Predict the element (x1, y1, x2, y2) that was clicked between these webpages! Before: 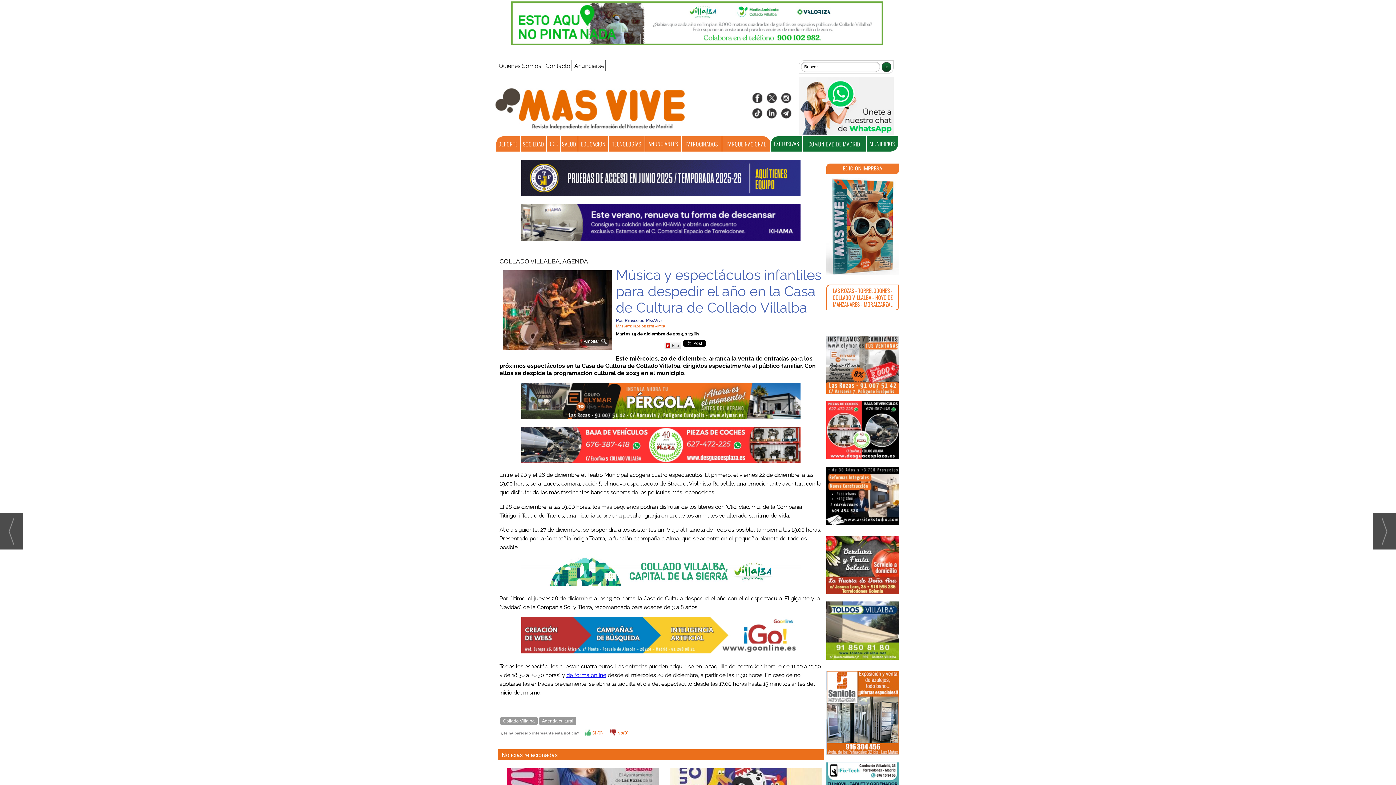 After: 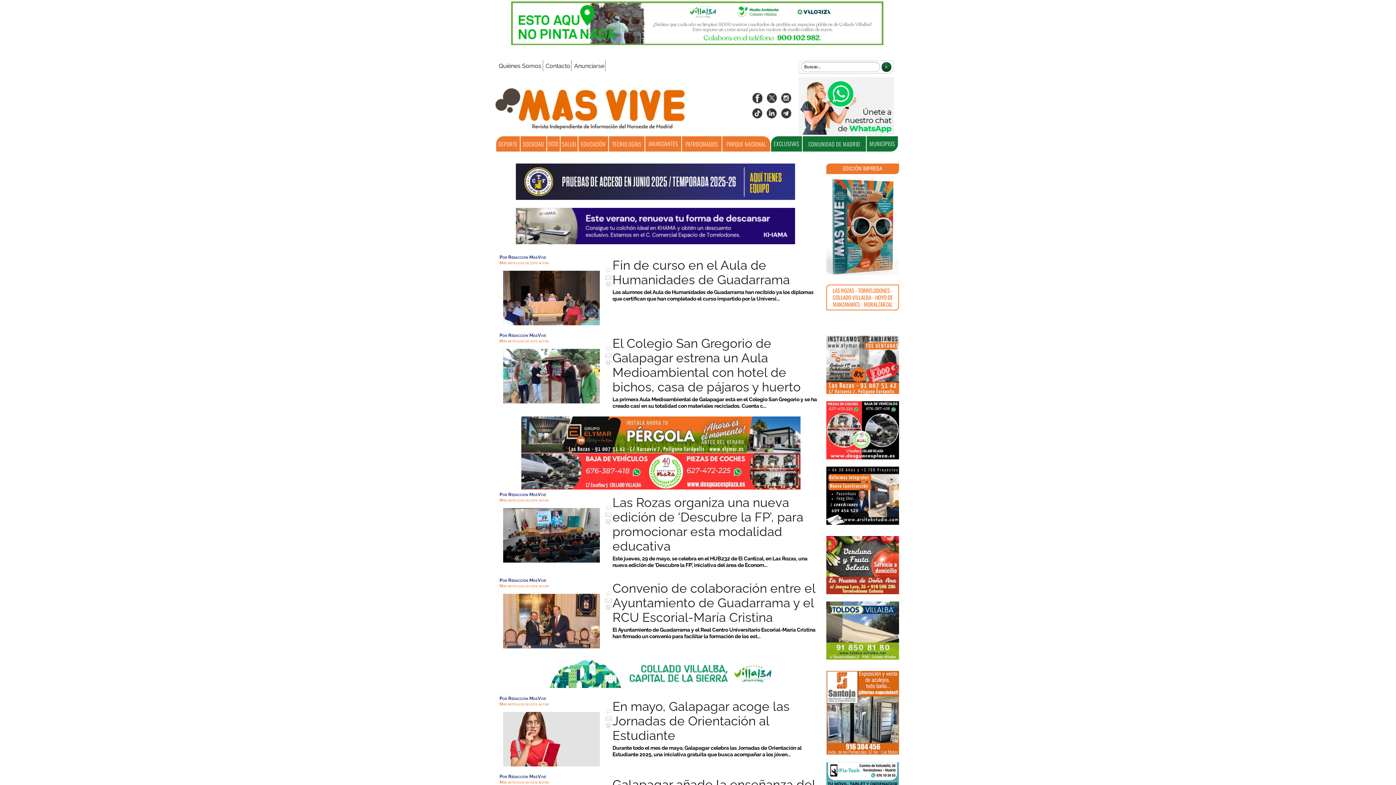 Action: bbox: (581, 140, 605, 148) label: EDUCACIÓN